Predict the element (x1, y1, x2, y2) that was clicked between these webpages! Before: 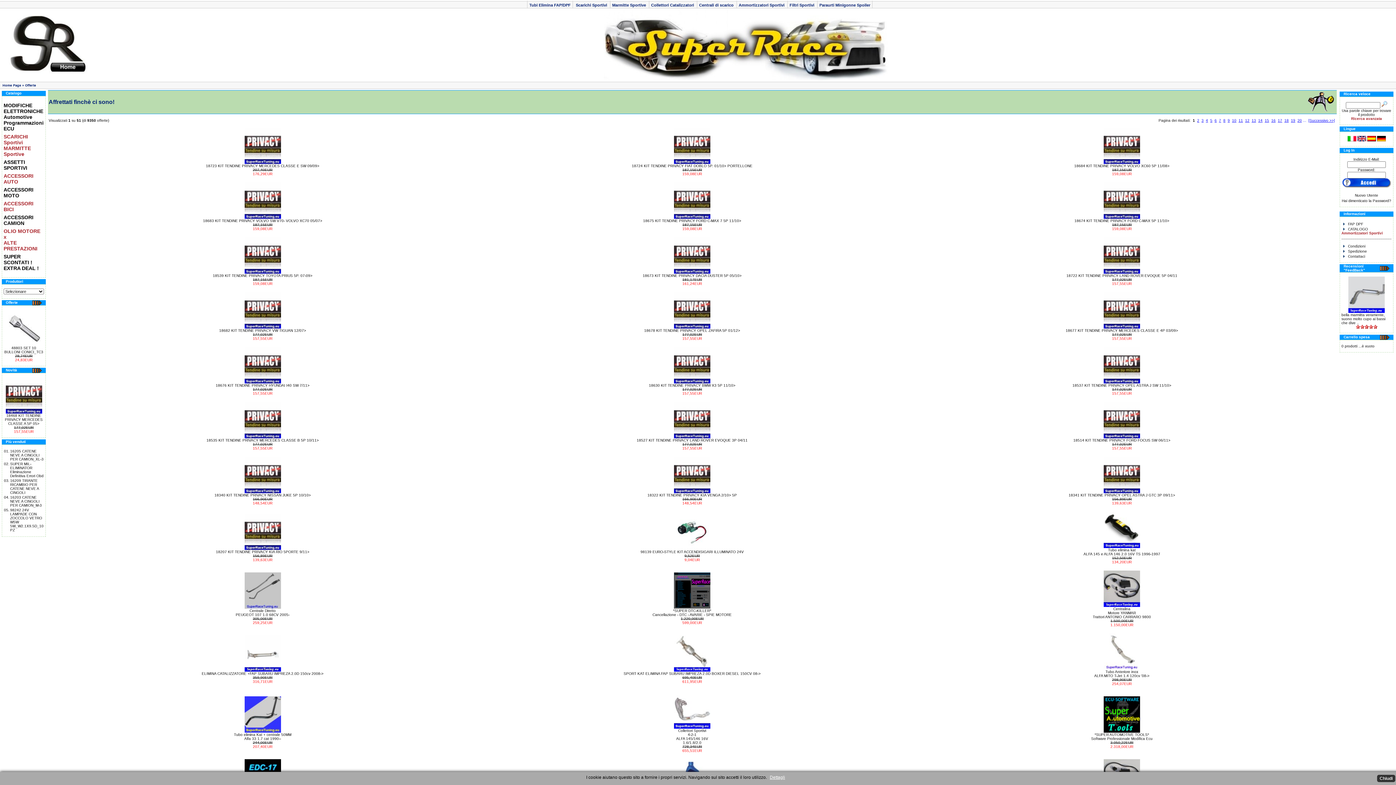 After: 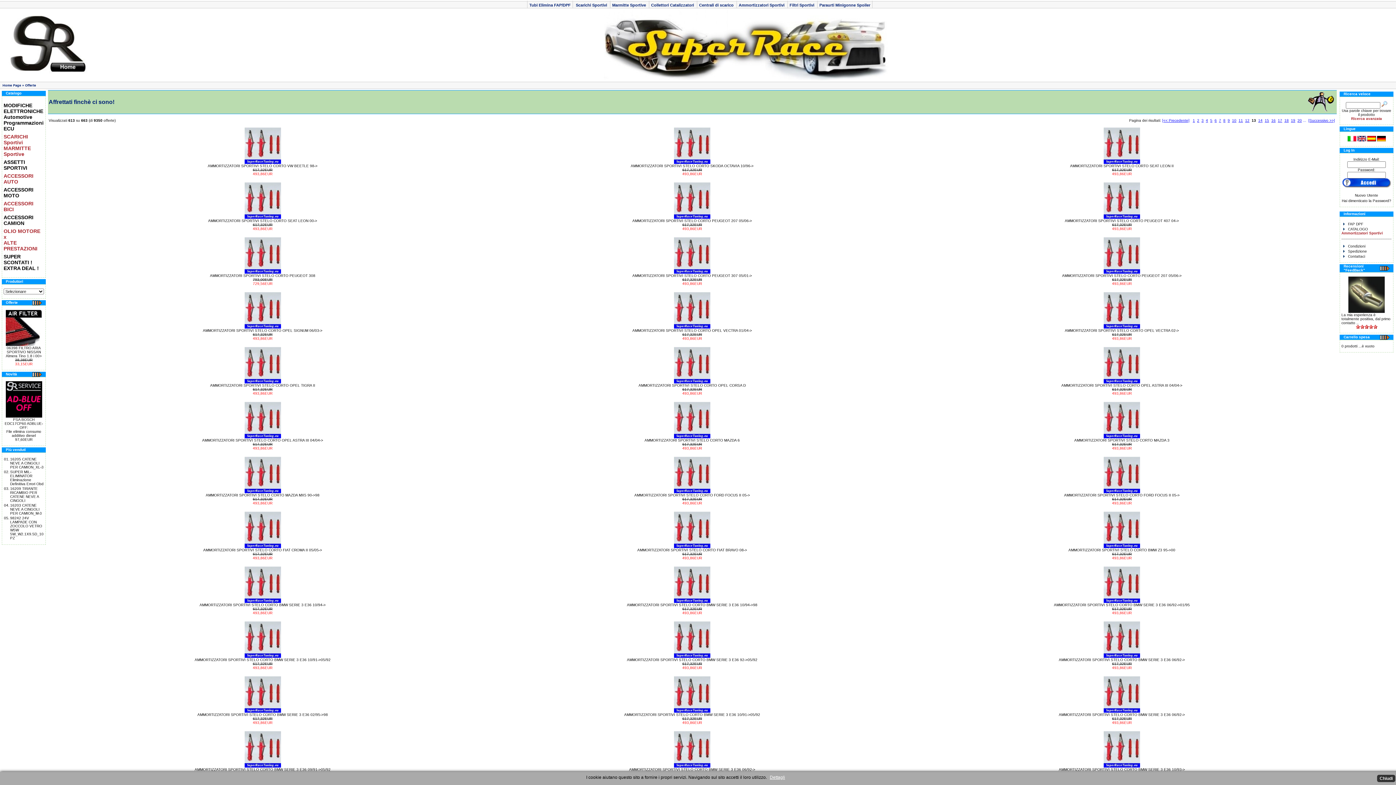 Action: label: 13 bbox: (1252, 118, 1256, 122)